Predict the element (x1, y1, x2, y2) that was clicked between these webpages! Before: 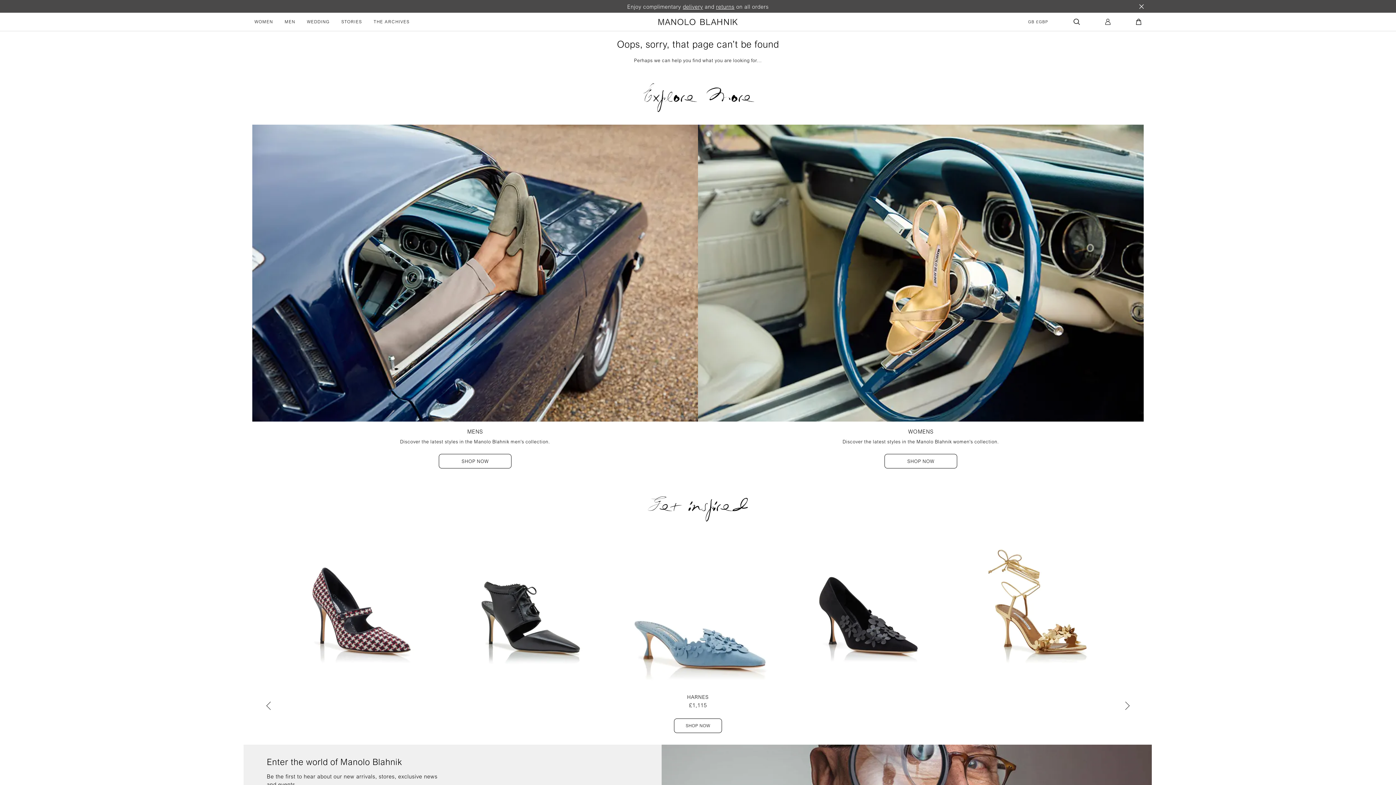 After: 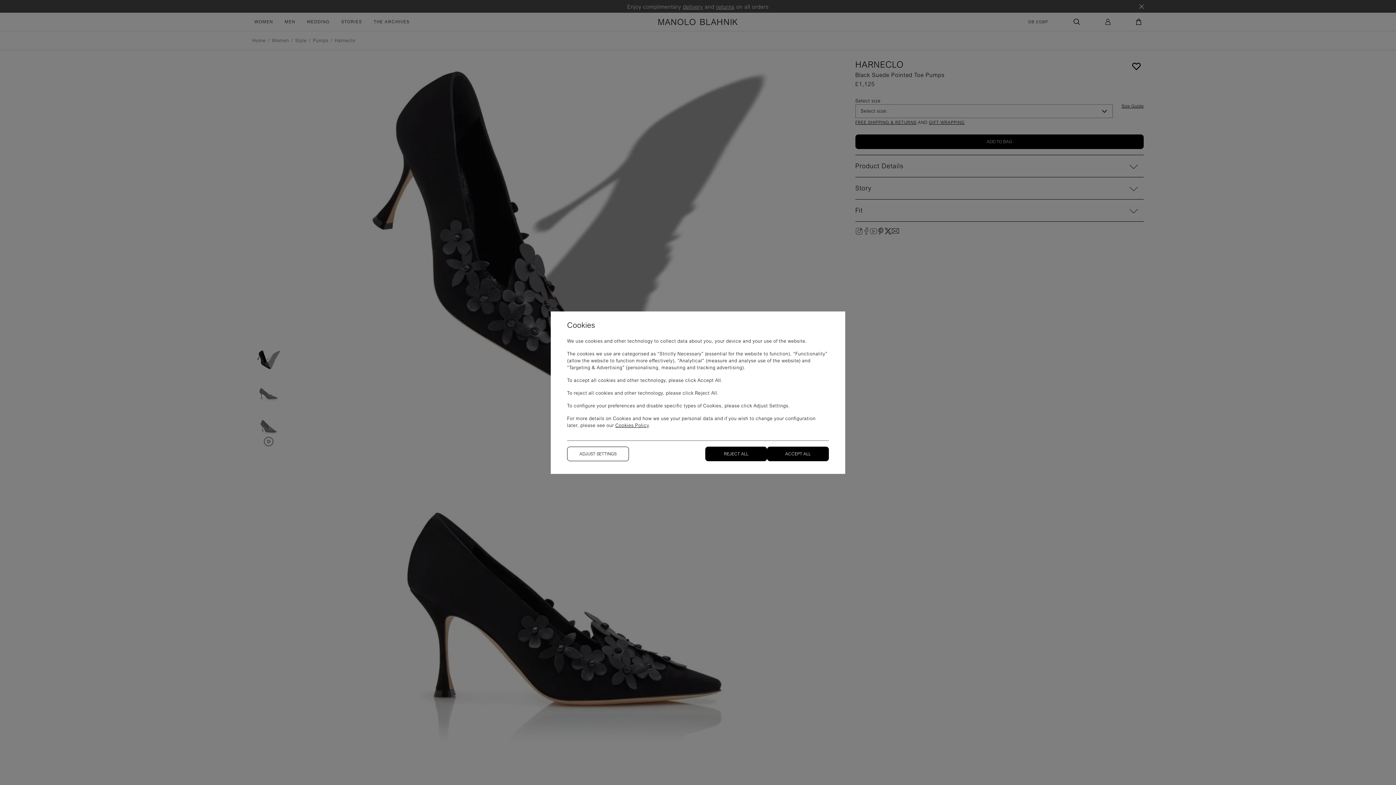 Action: label: Shop Now for  bbox: (782, 524, 951, 733)